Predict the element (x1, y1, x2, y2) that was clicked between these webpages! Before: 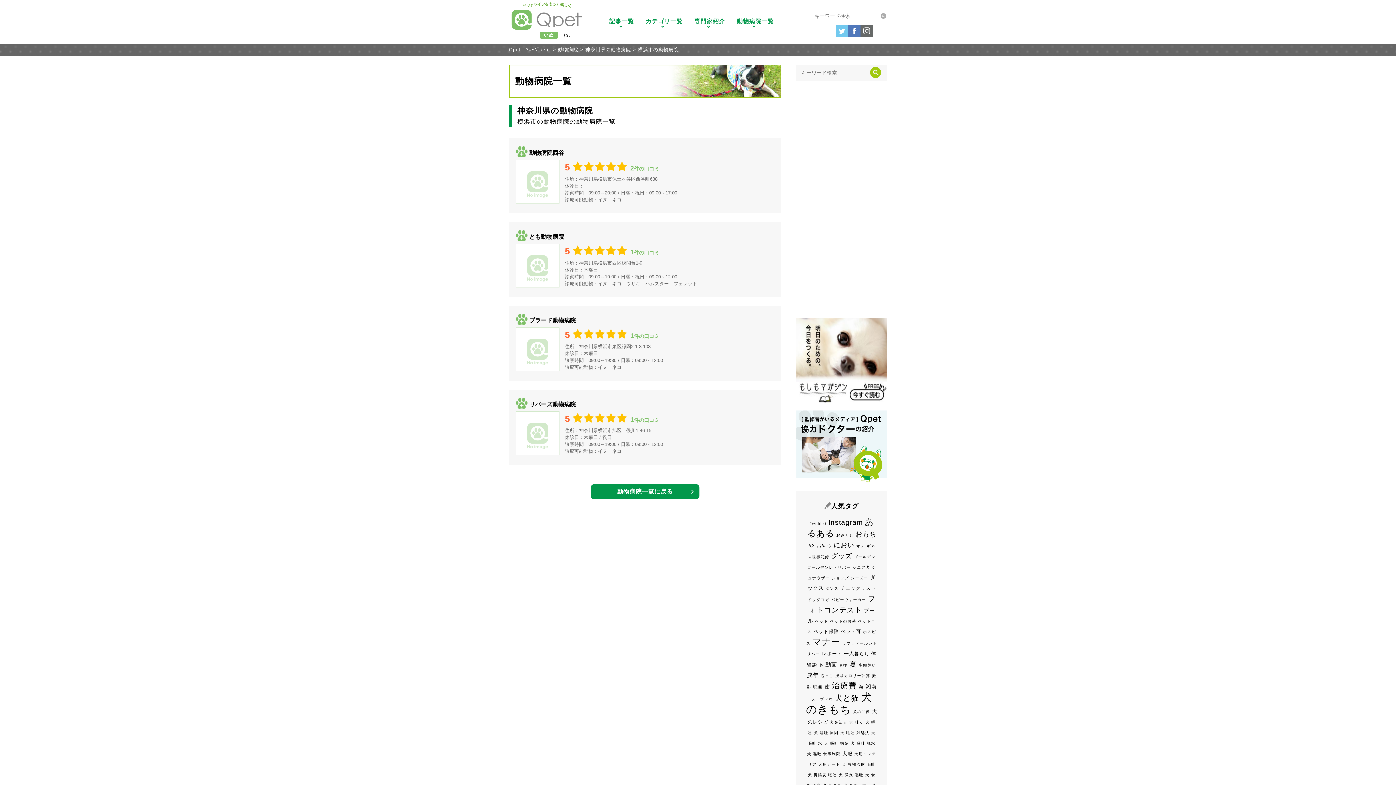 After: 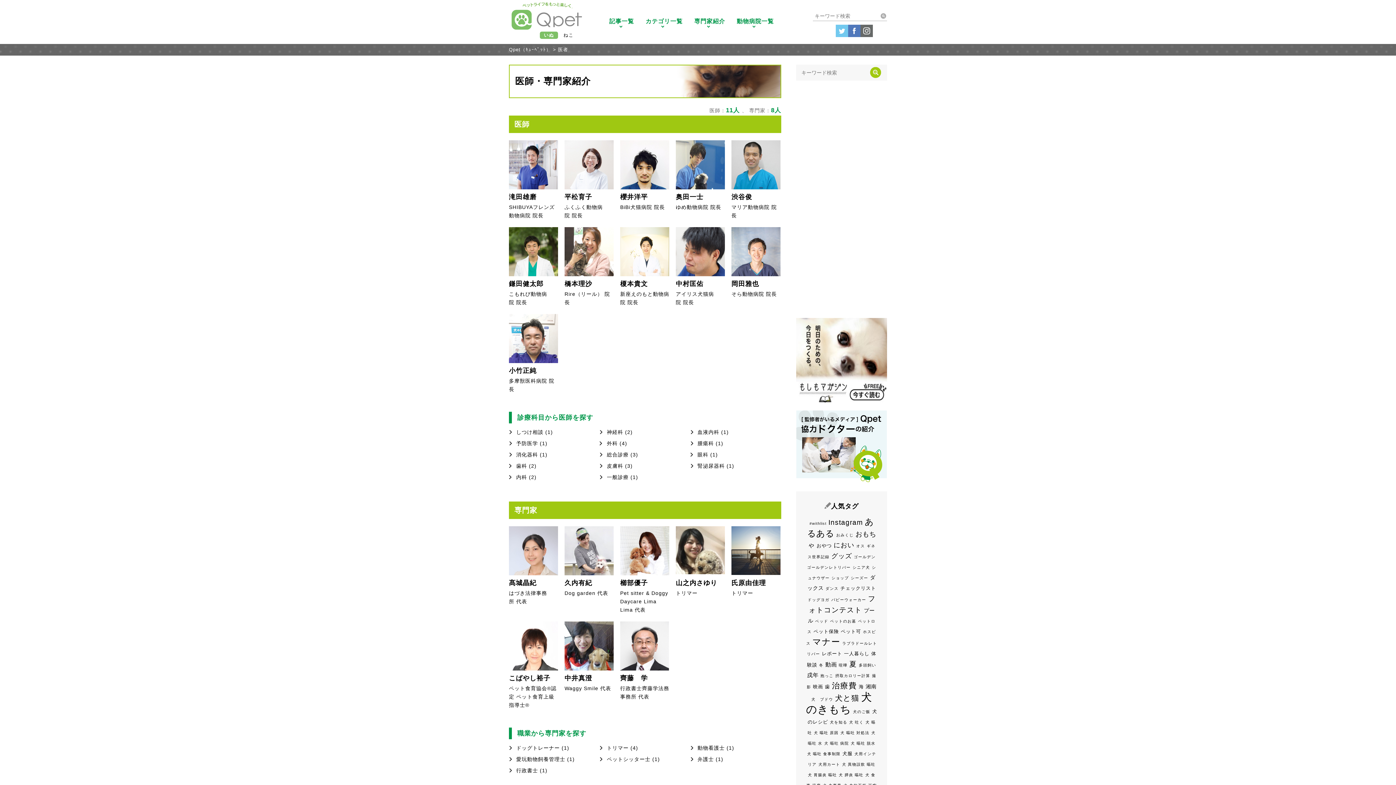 Action: bbox: (796, 410, 887, 482)